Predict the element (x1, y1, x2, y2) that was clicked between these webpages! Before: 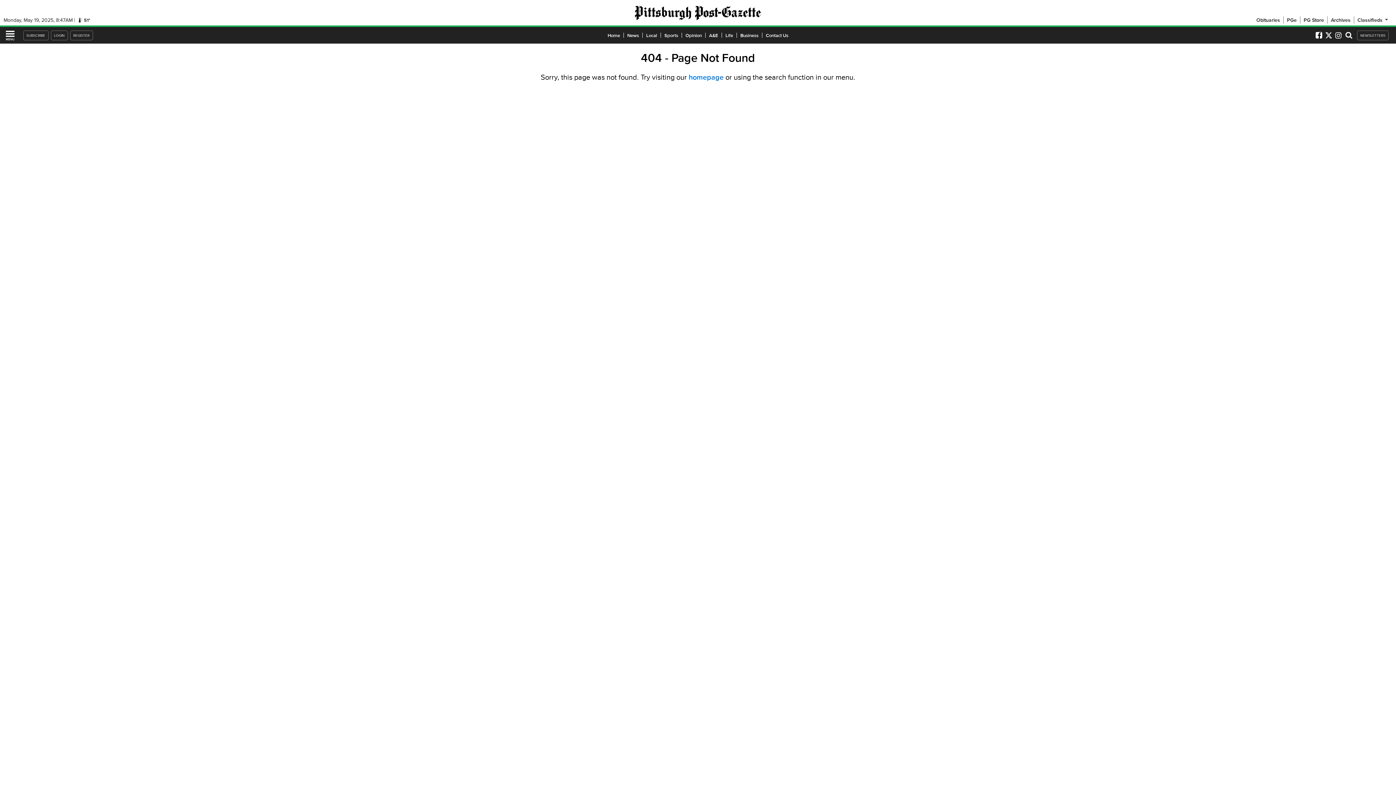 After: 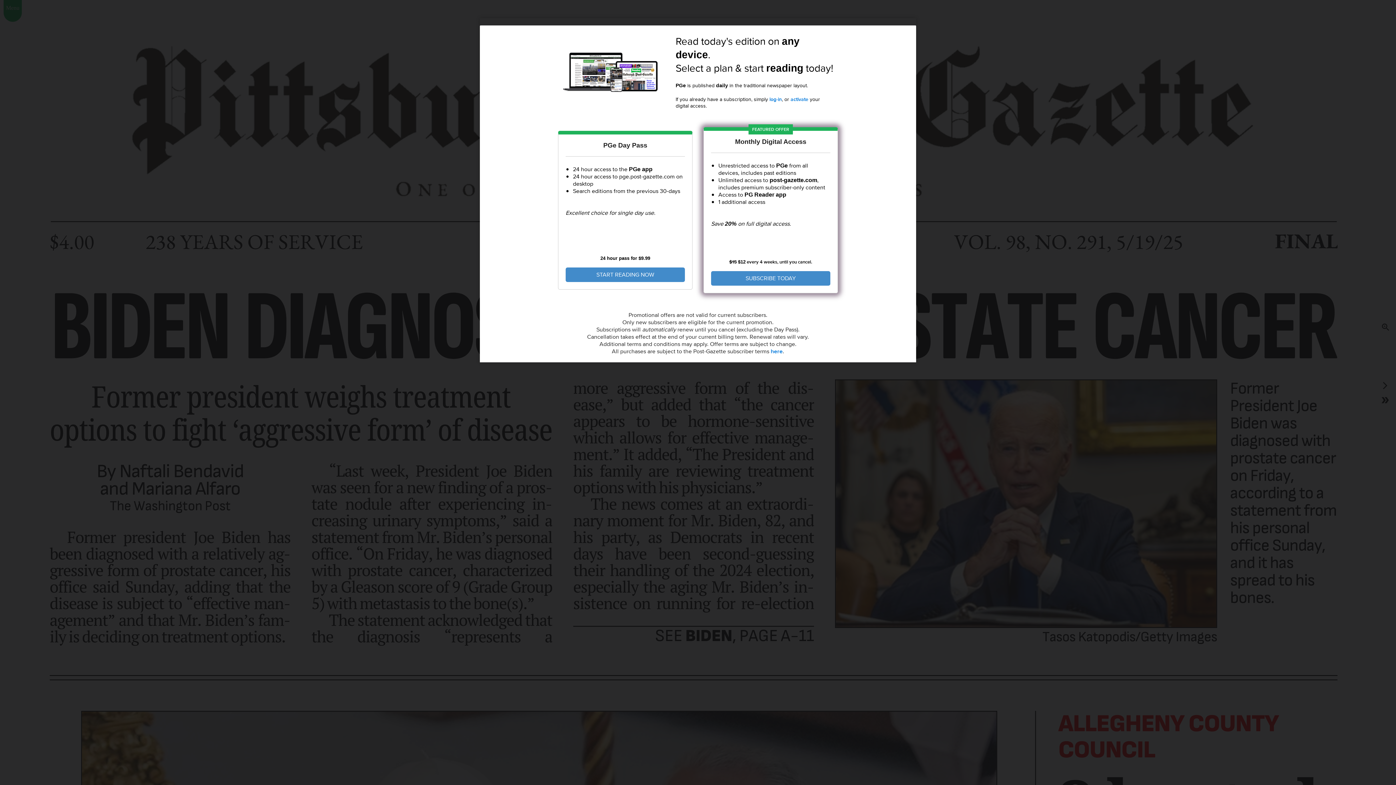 Action: label: PGe bbox: (1284, 16, 1300, 23)